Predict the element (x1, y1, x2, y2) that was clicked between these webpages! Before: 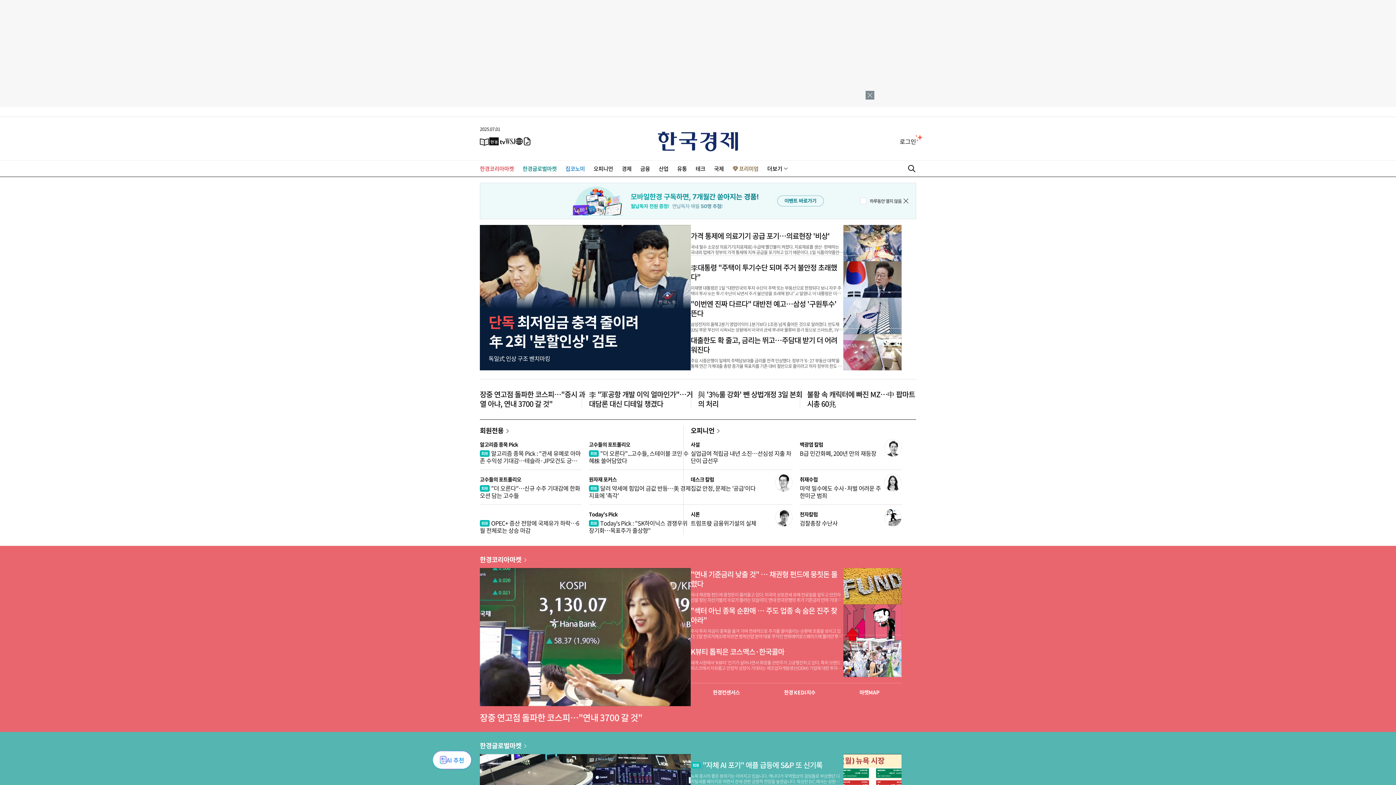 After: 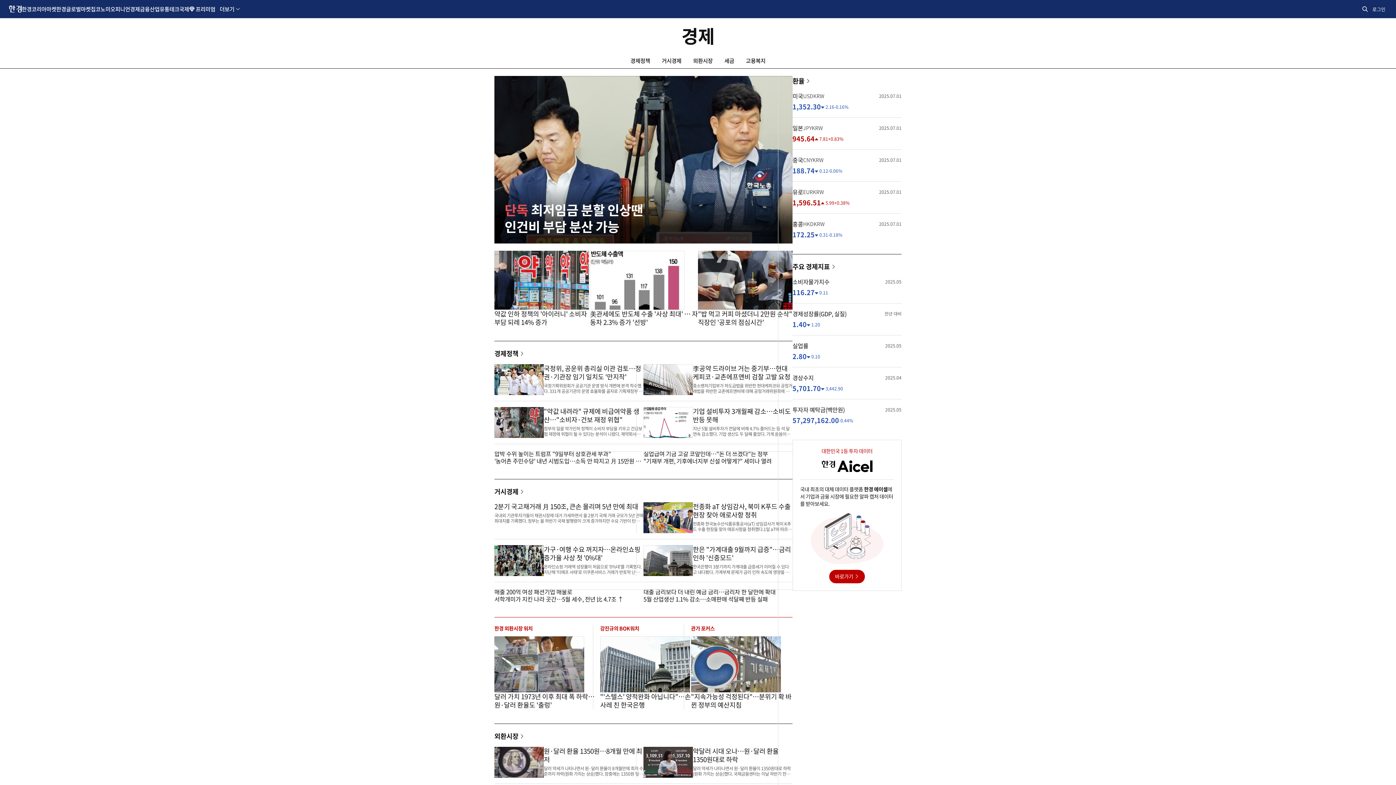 Action: label: 경제 bbox: (621, 164, 631, 172)